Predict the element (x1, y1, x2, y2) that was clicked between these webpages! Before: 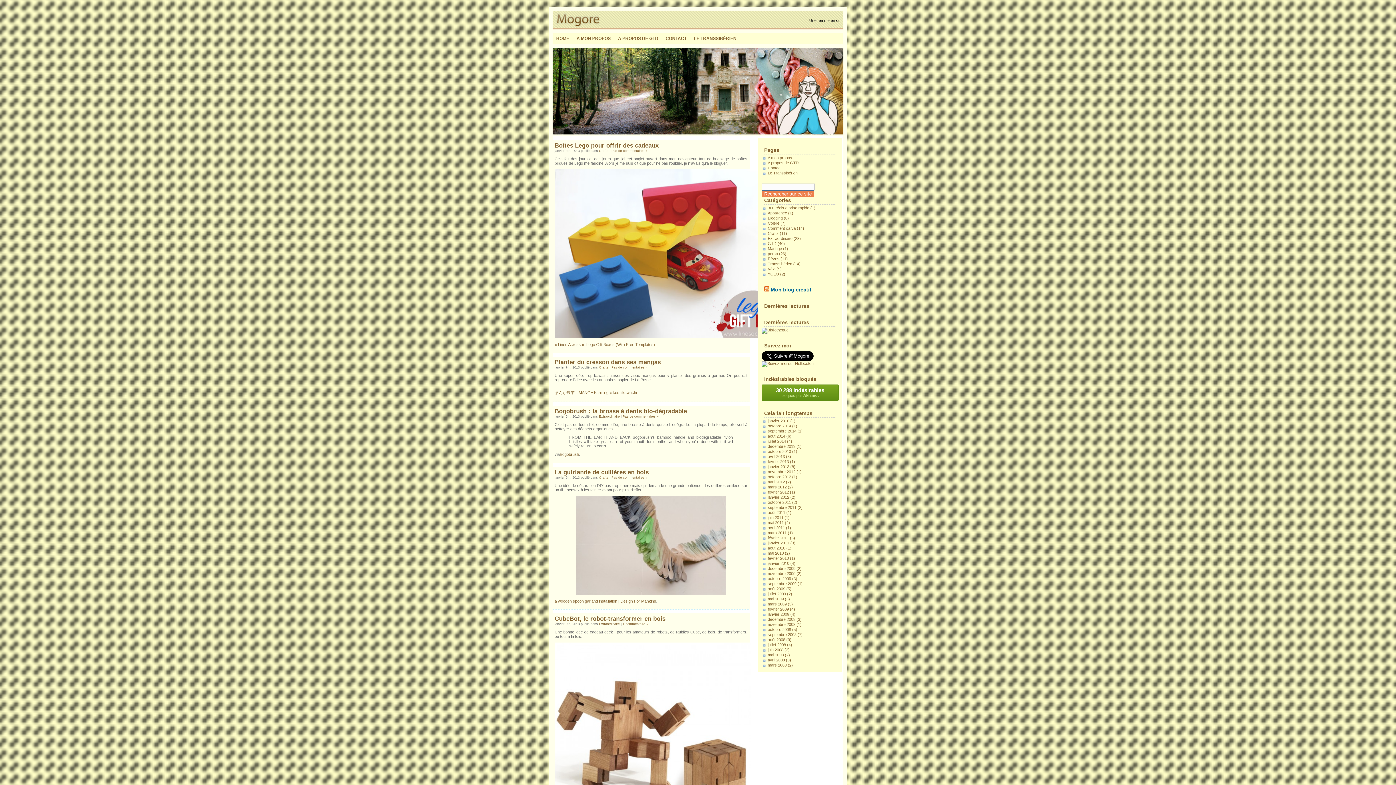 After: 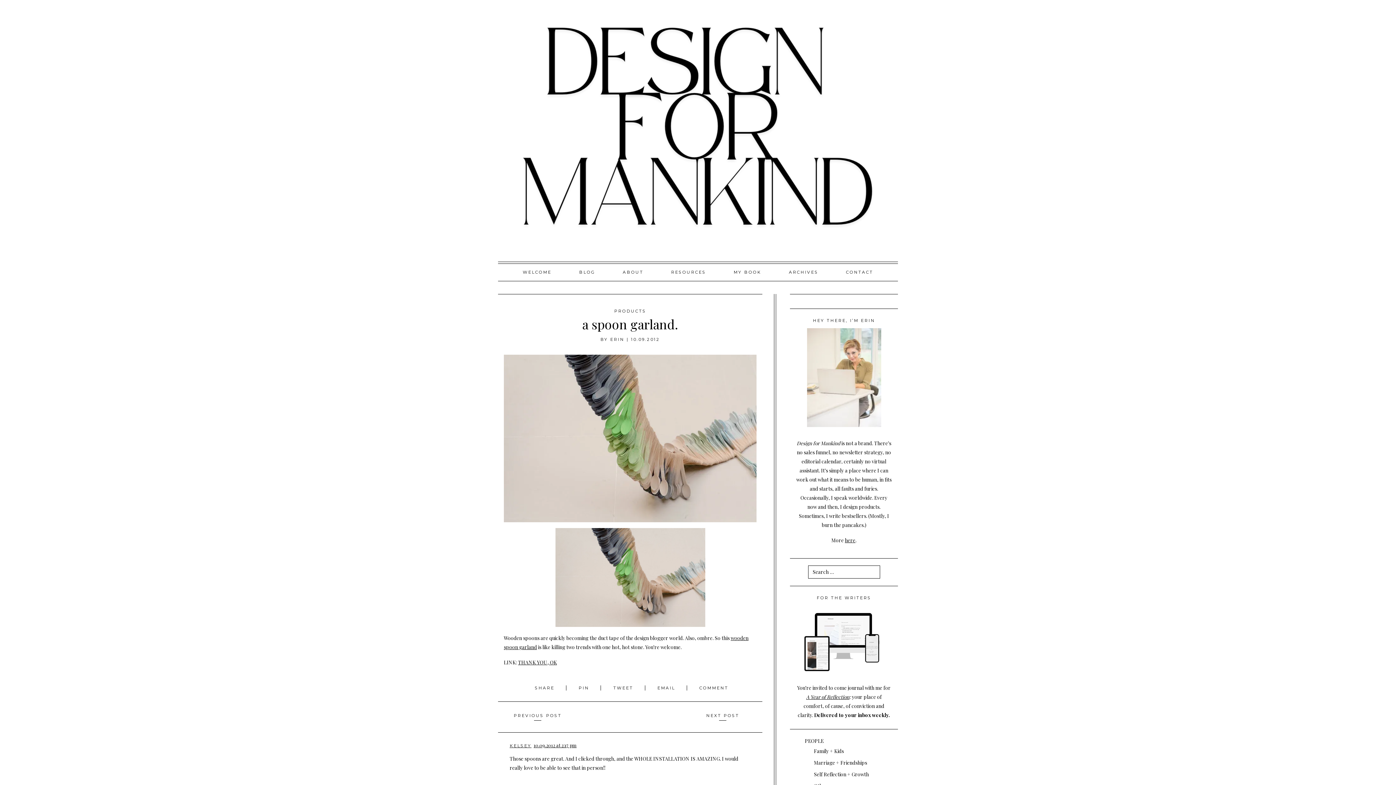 Action: bbox: (576, 591, 726, 595)